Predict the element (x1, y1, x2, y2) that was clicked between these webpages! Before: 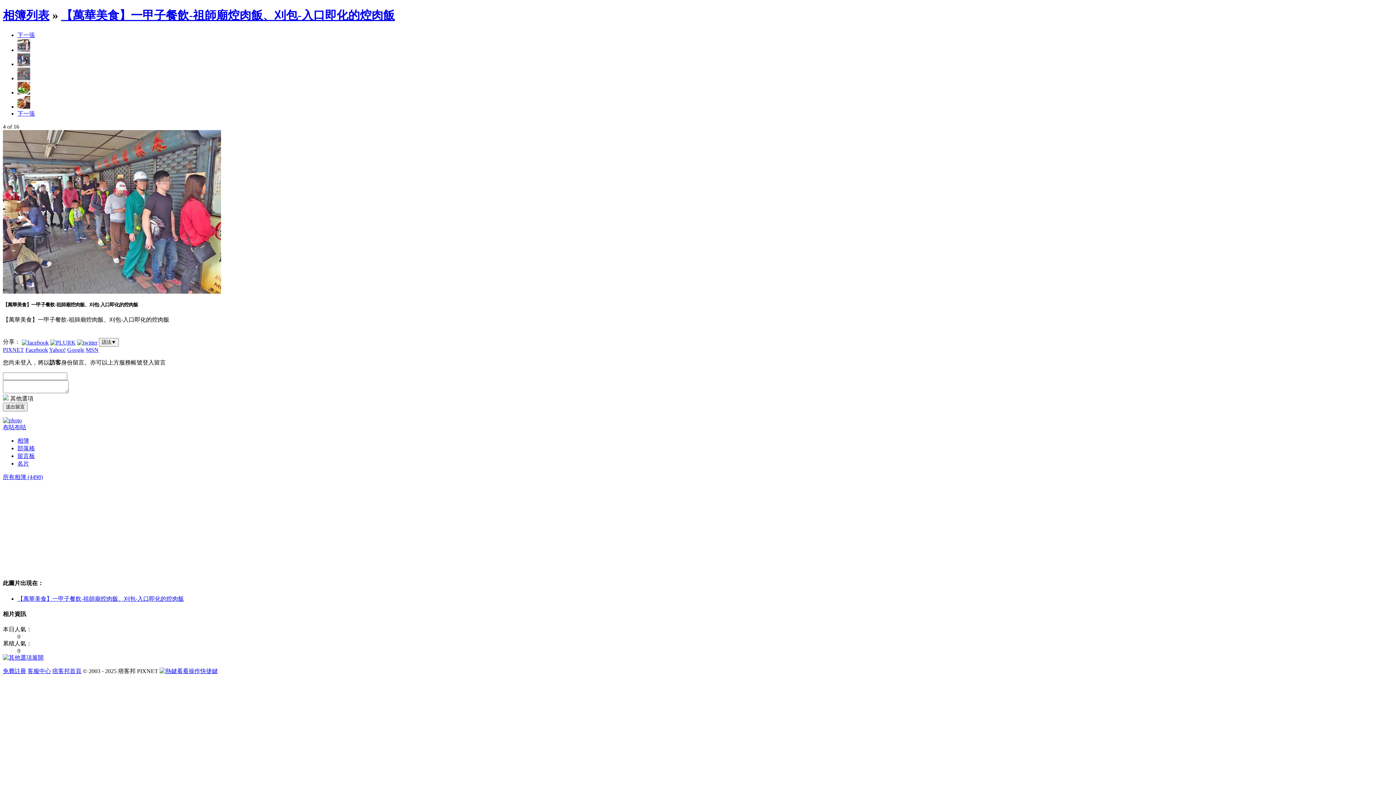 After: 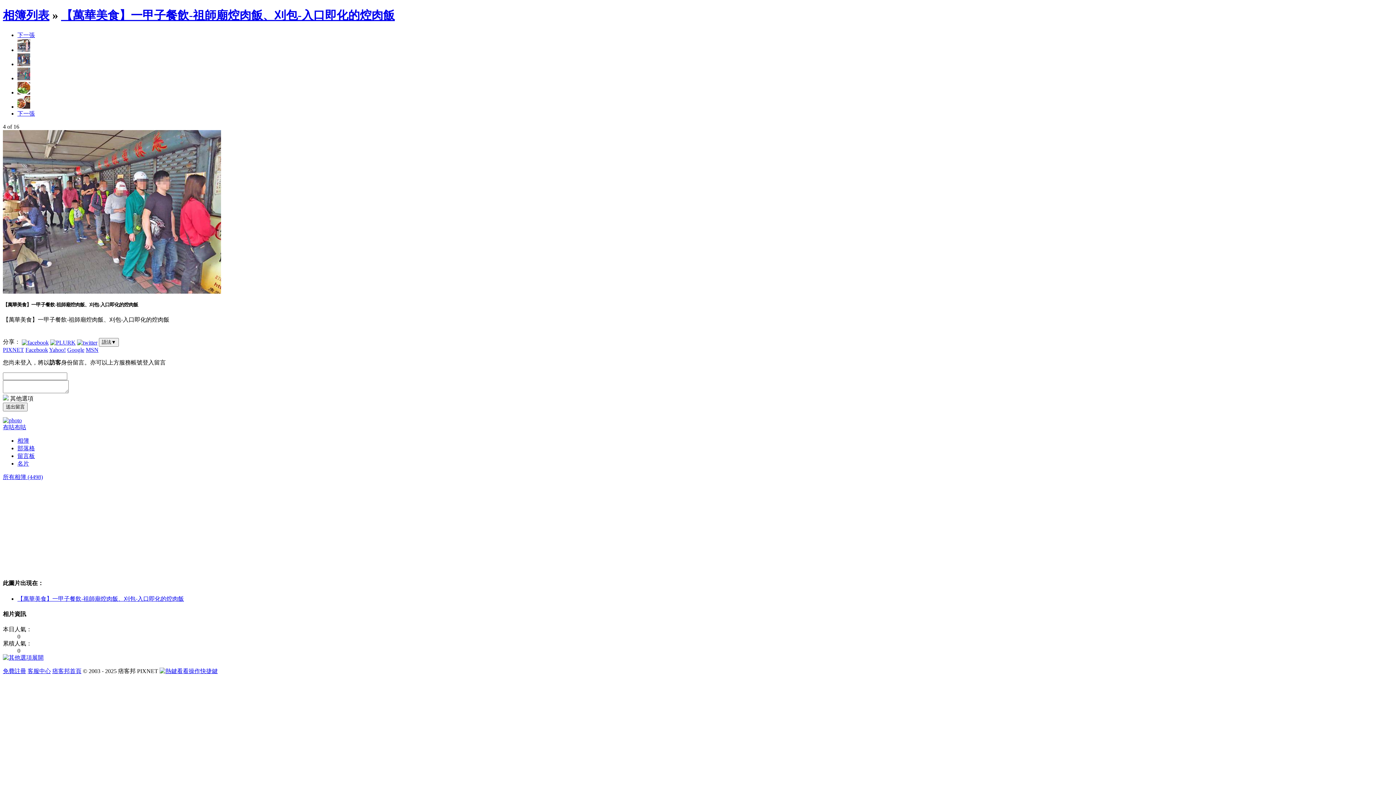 Action: bbox: (17, 595, 184, 602) label: 【萬華美食】一甲子餐飲-祖師廟焢肉飯、刈包-入口即化的焢肉飯